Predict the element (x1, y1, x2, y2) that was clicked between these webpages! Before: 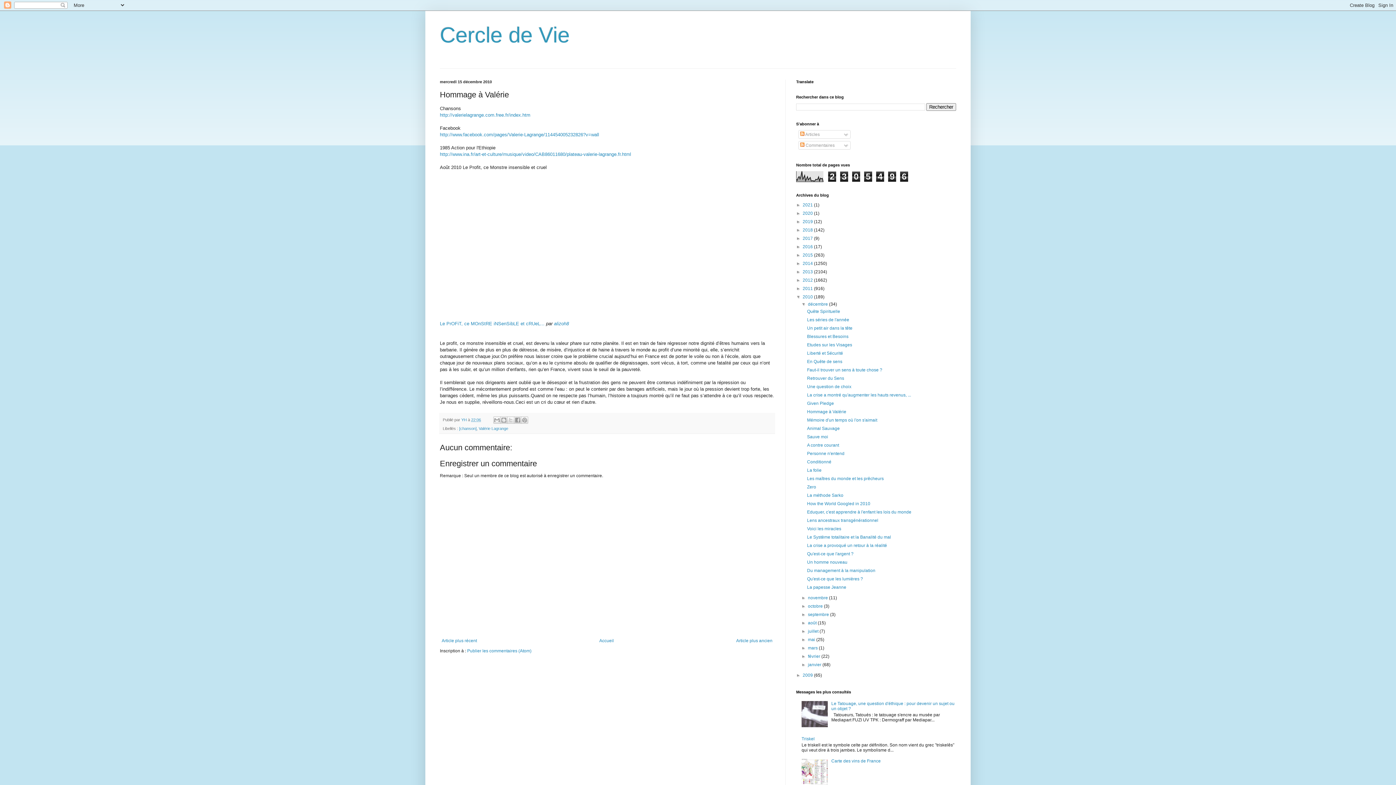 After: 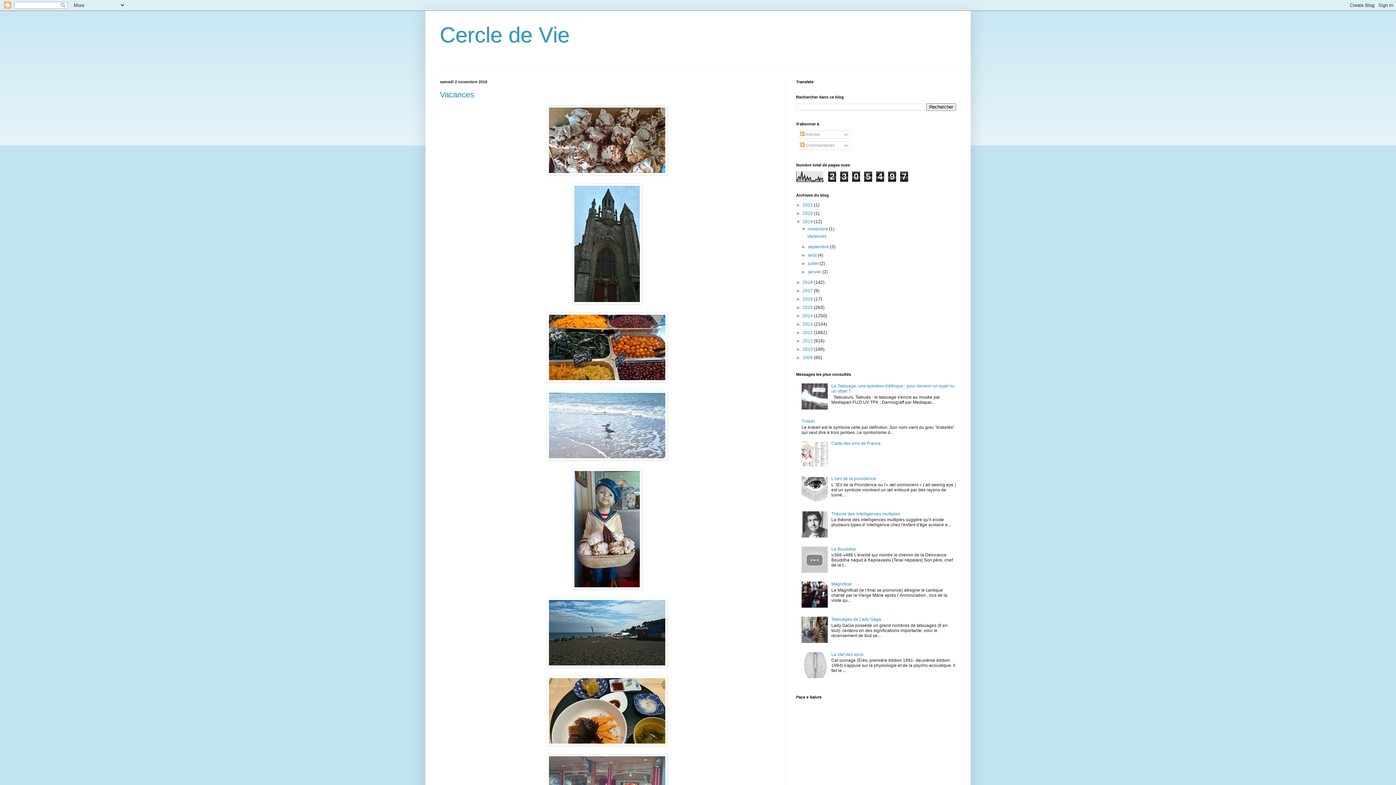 Action: label: 2019  bbox: (802, 219, 814, 224)